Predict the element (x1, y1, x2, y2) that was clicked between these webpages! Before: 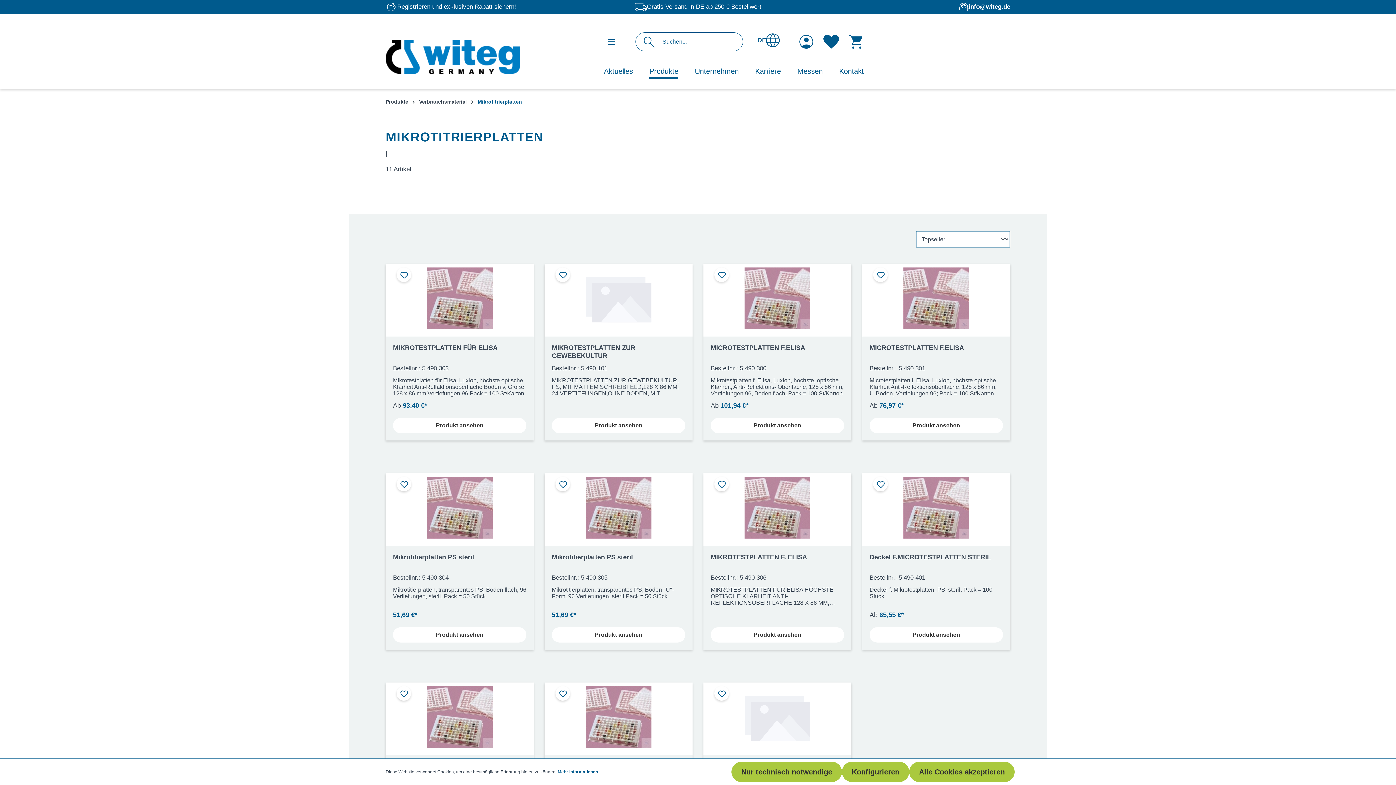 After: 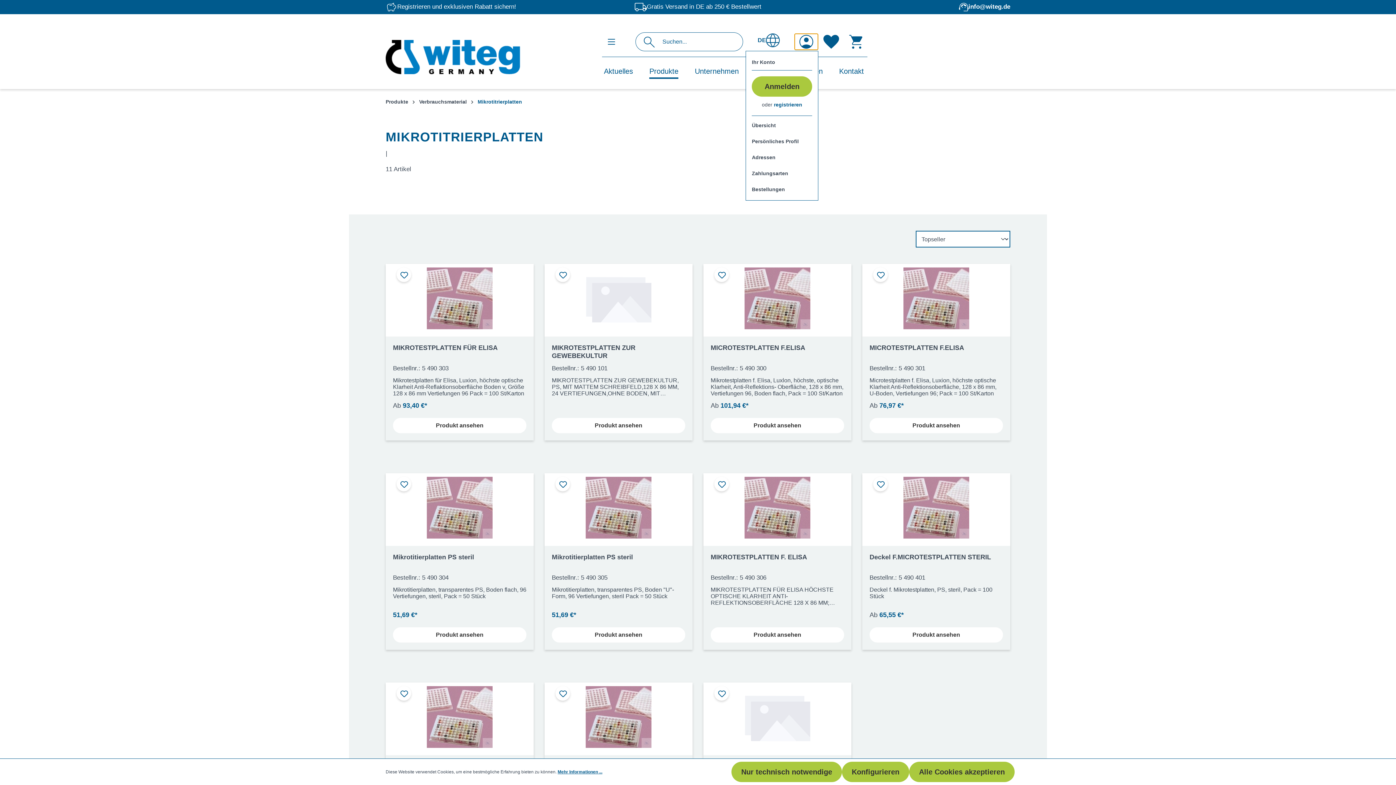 Action: bbox: (794, 33, 818, 50) label: Ihr Konto